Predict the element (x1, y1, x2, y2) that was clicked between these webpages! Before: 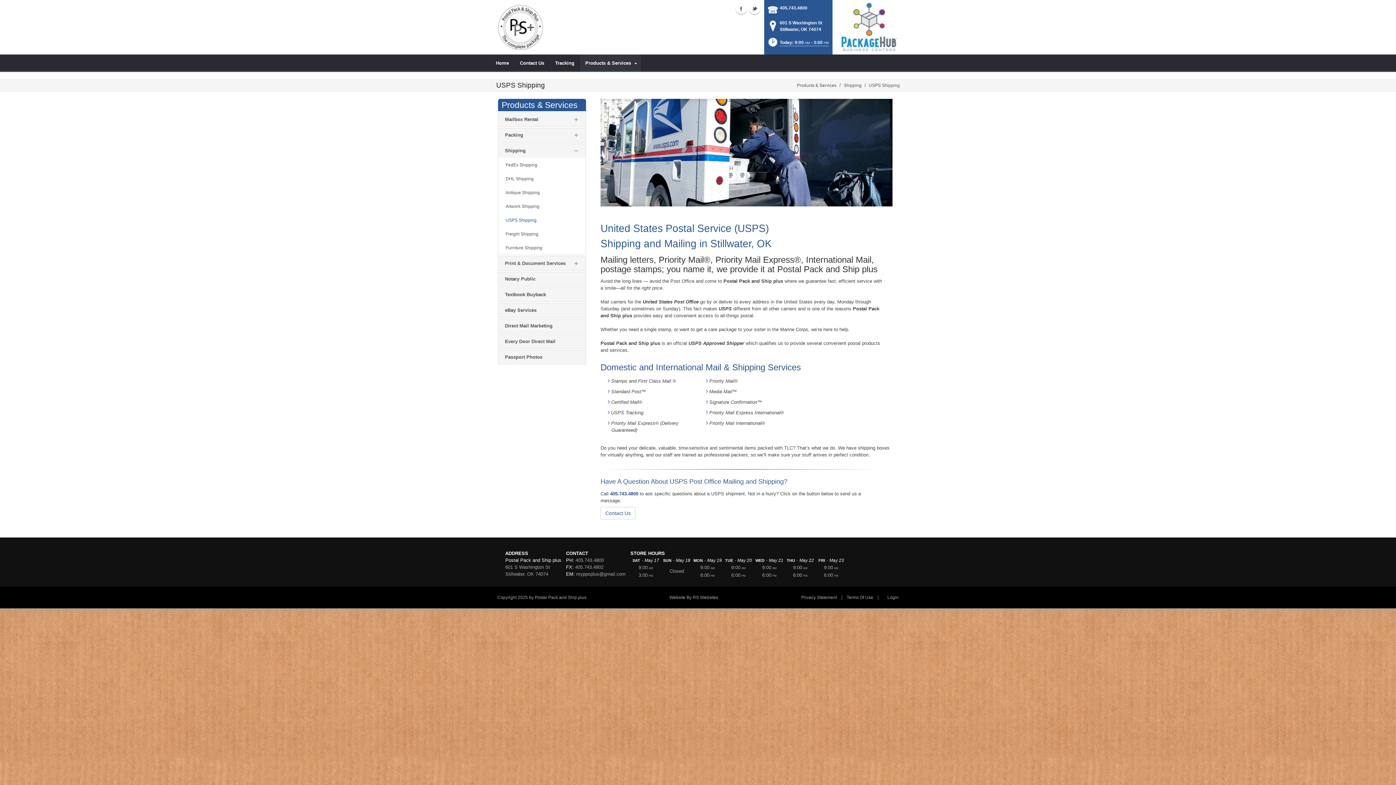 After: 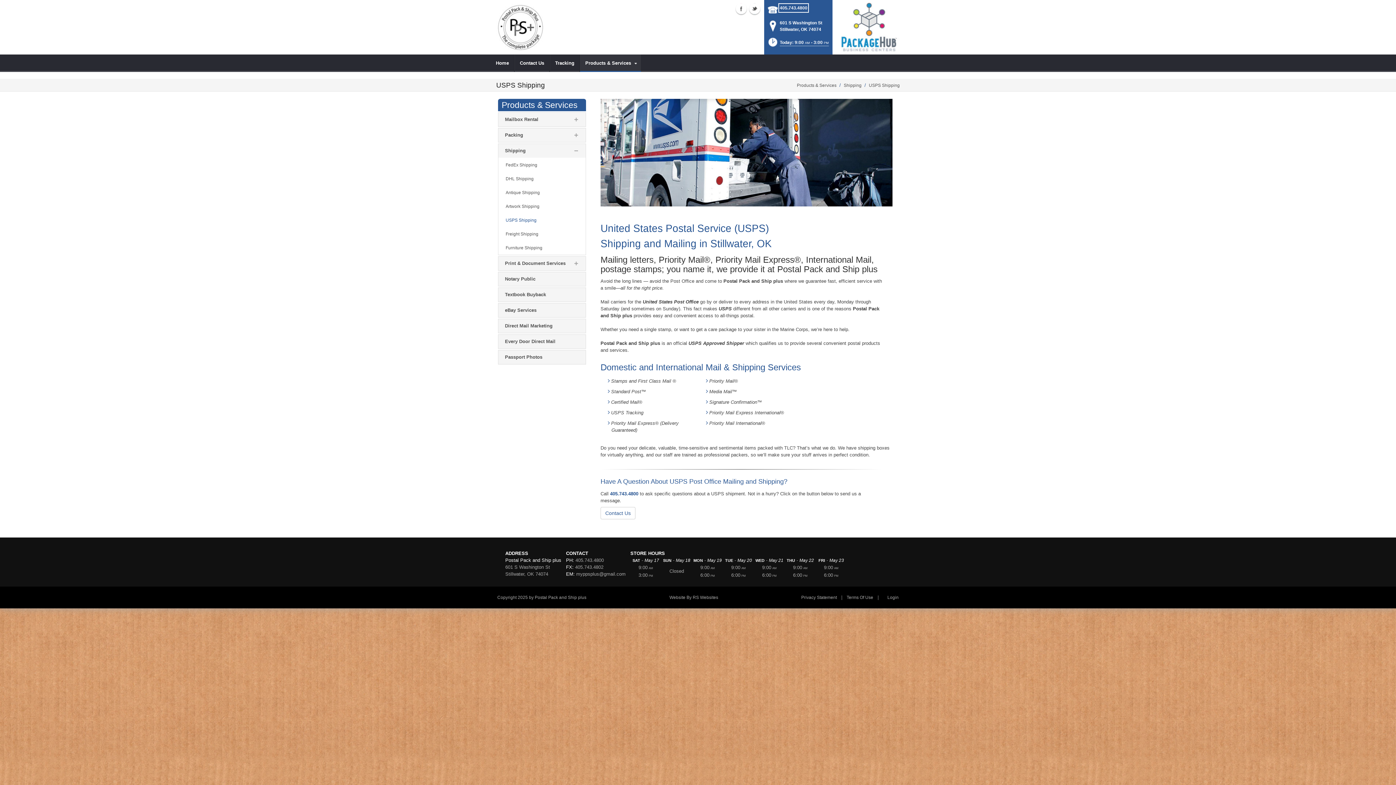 Action: bbox: (780, 4, 807, 11) label: 405.743.4800